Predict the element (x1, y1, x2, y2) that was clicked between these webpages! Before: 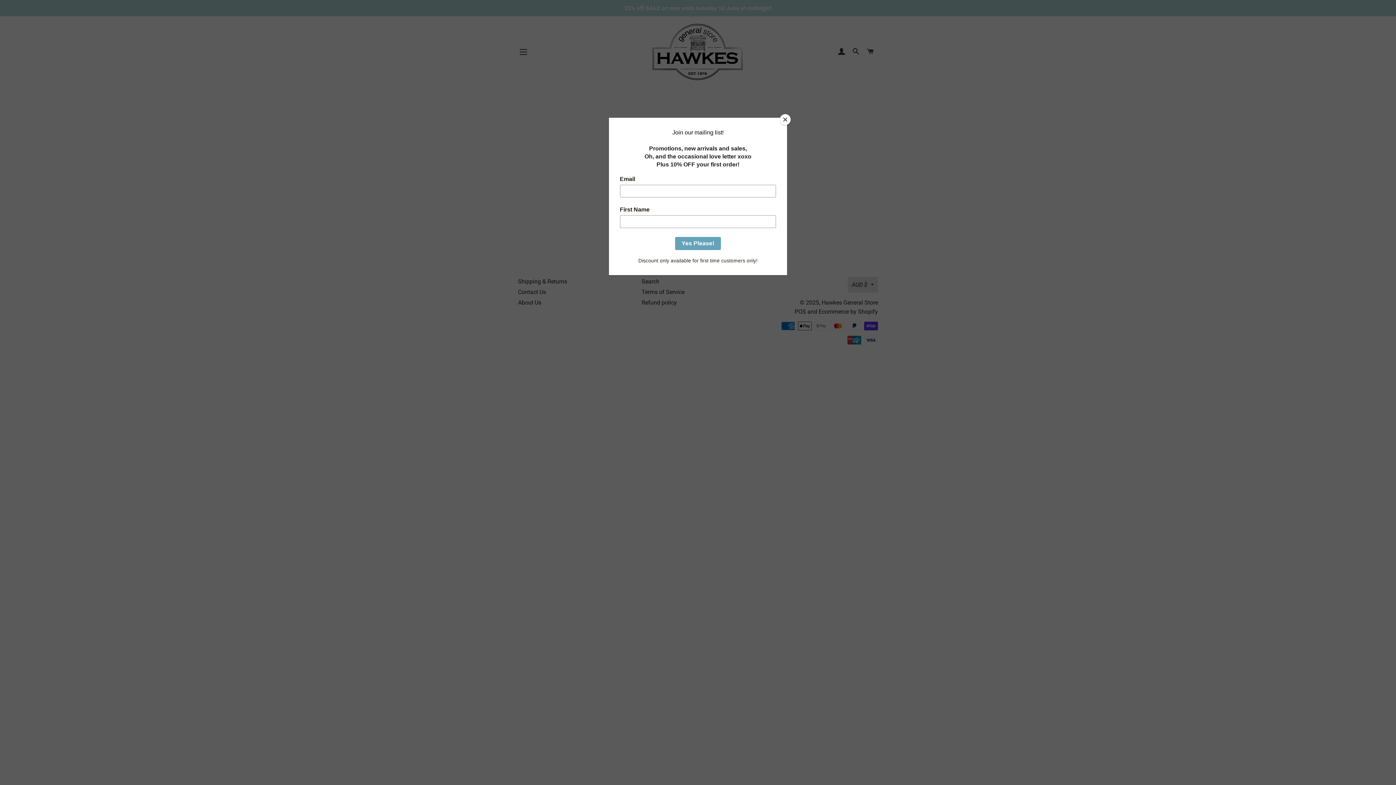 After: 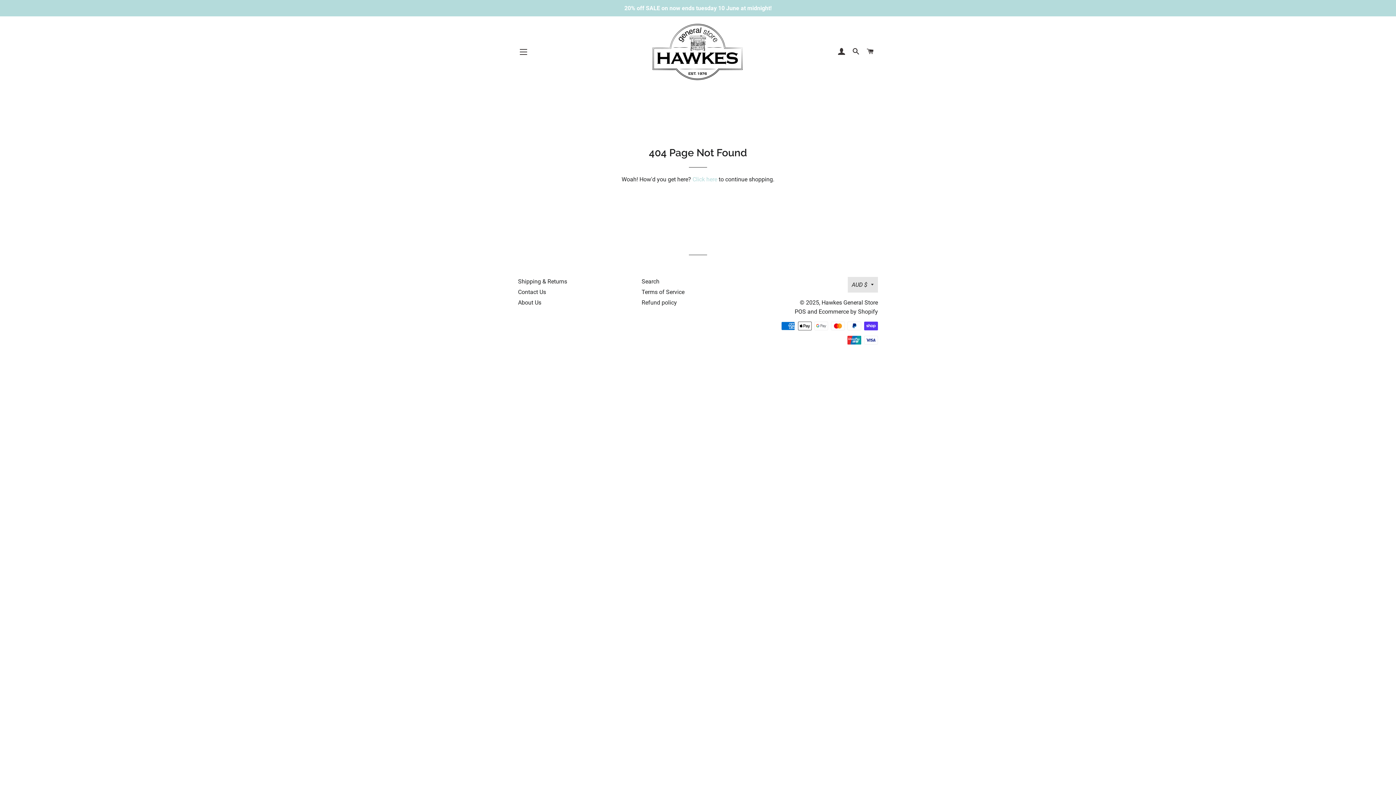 Action: bbox: (780, 114, 790, 125) label: Close